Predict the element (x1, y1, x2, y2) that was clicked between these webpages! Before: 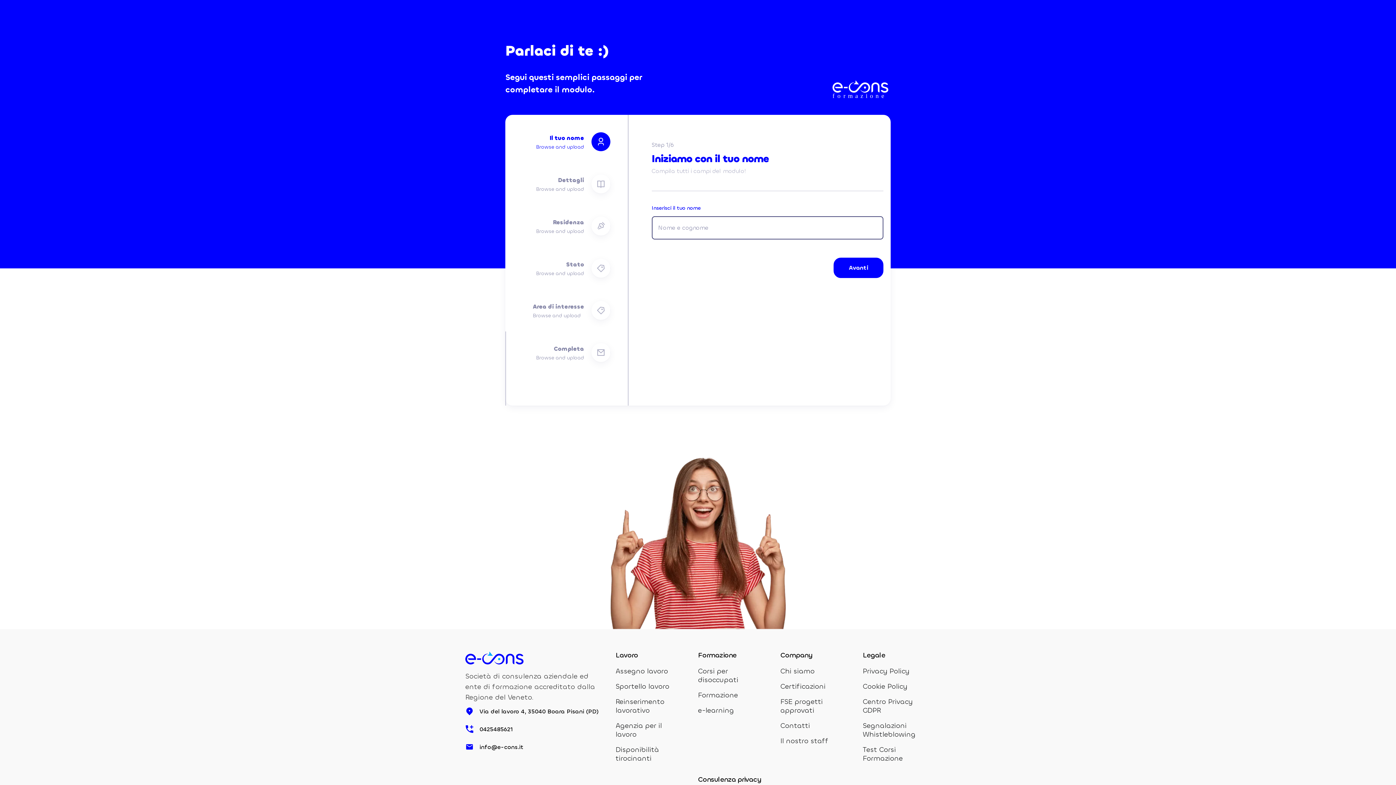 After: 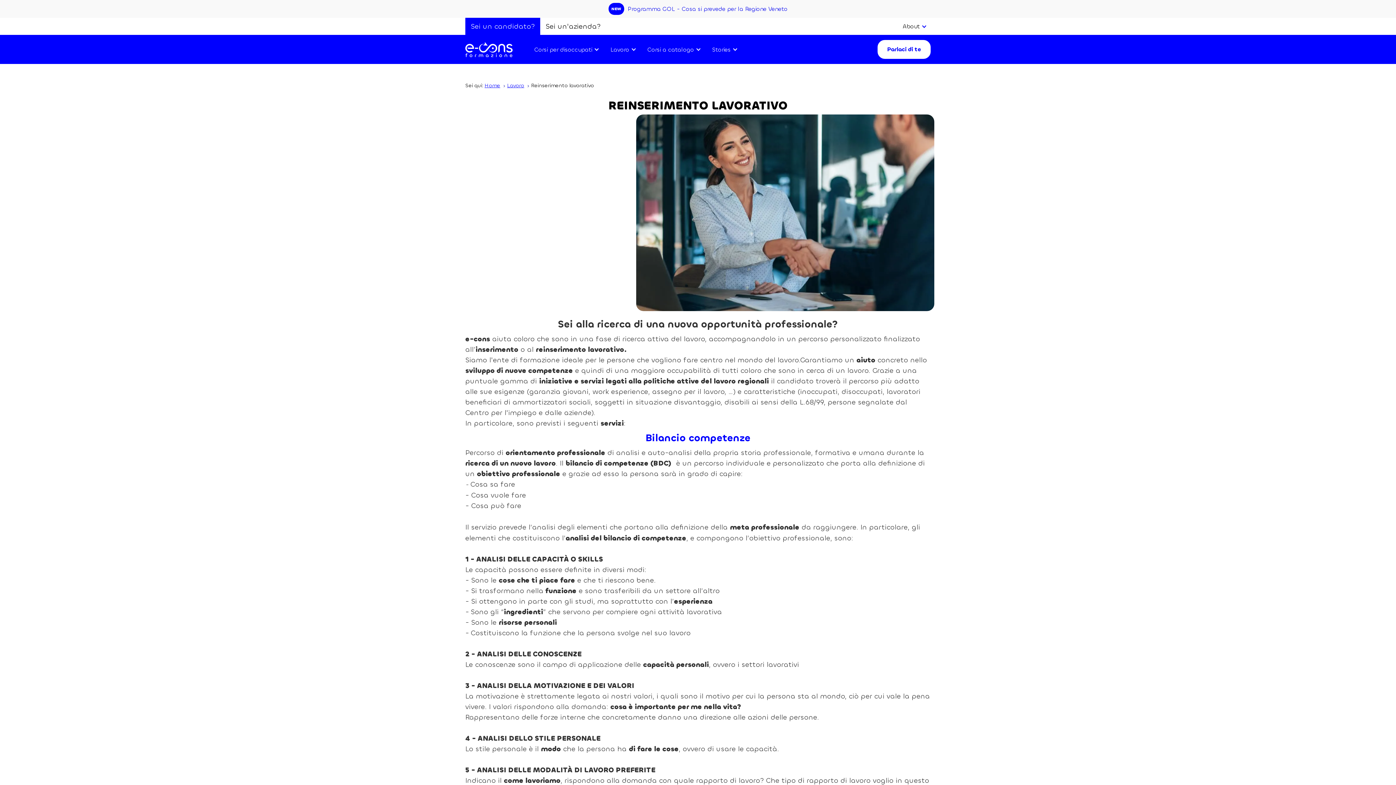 Action: label: Reinserimento lavorativo bbox: (615, 696, 683, 716)